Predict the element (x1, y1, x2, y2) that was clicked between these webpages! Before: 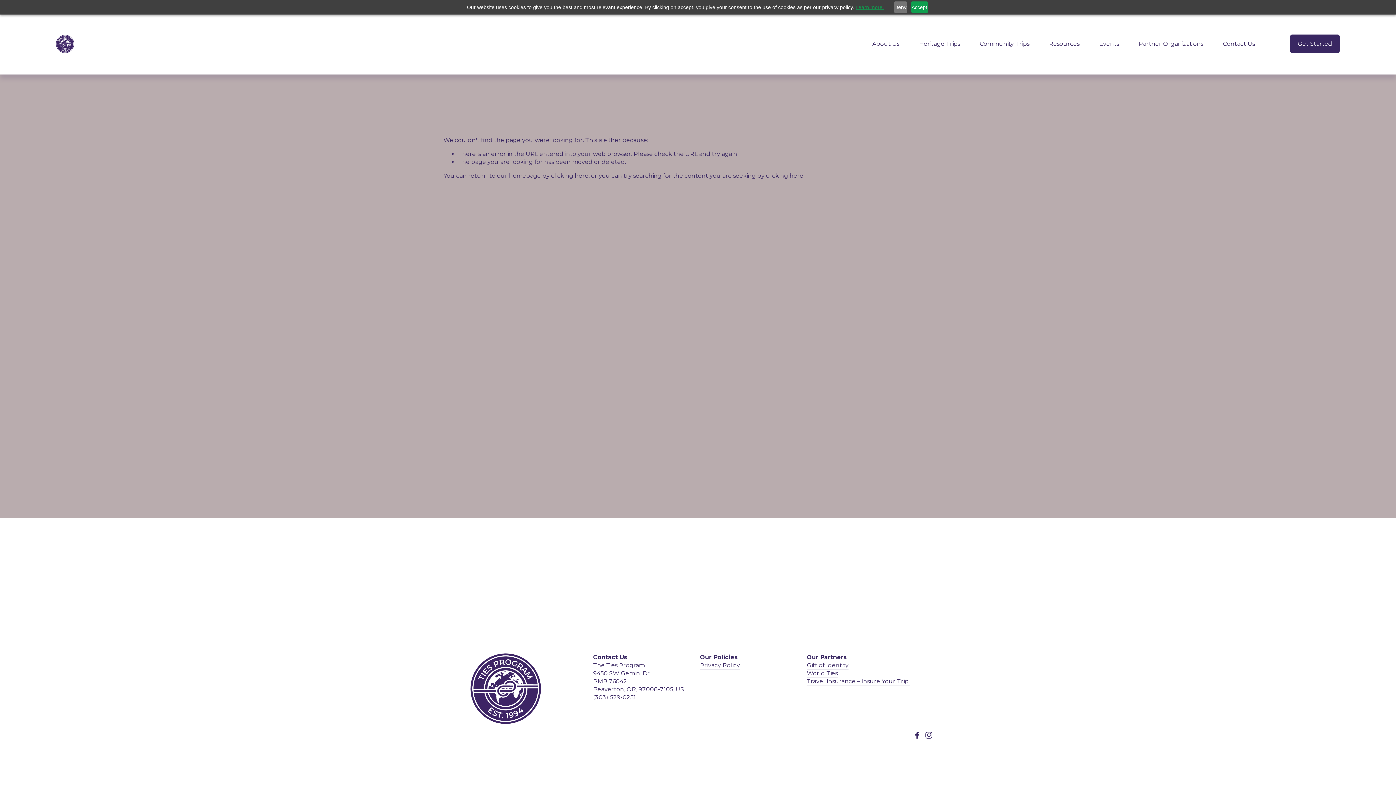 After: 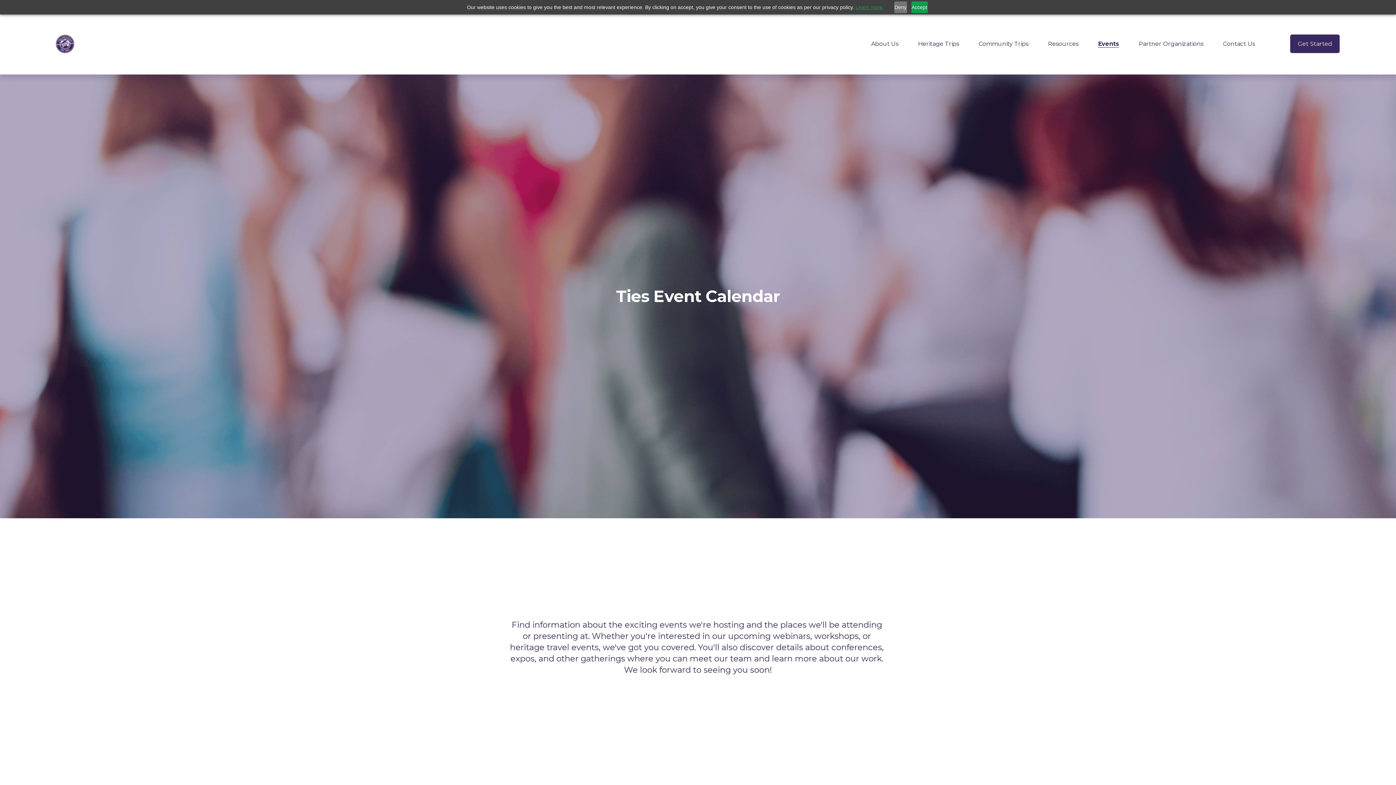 Action: label: Events bbox: (1099, 39, 1119, 48)